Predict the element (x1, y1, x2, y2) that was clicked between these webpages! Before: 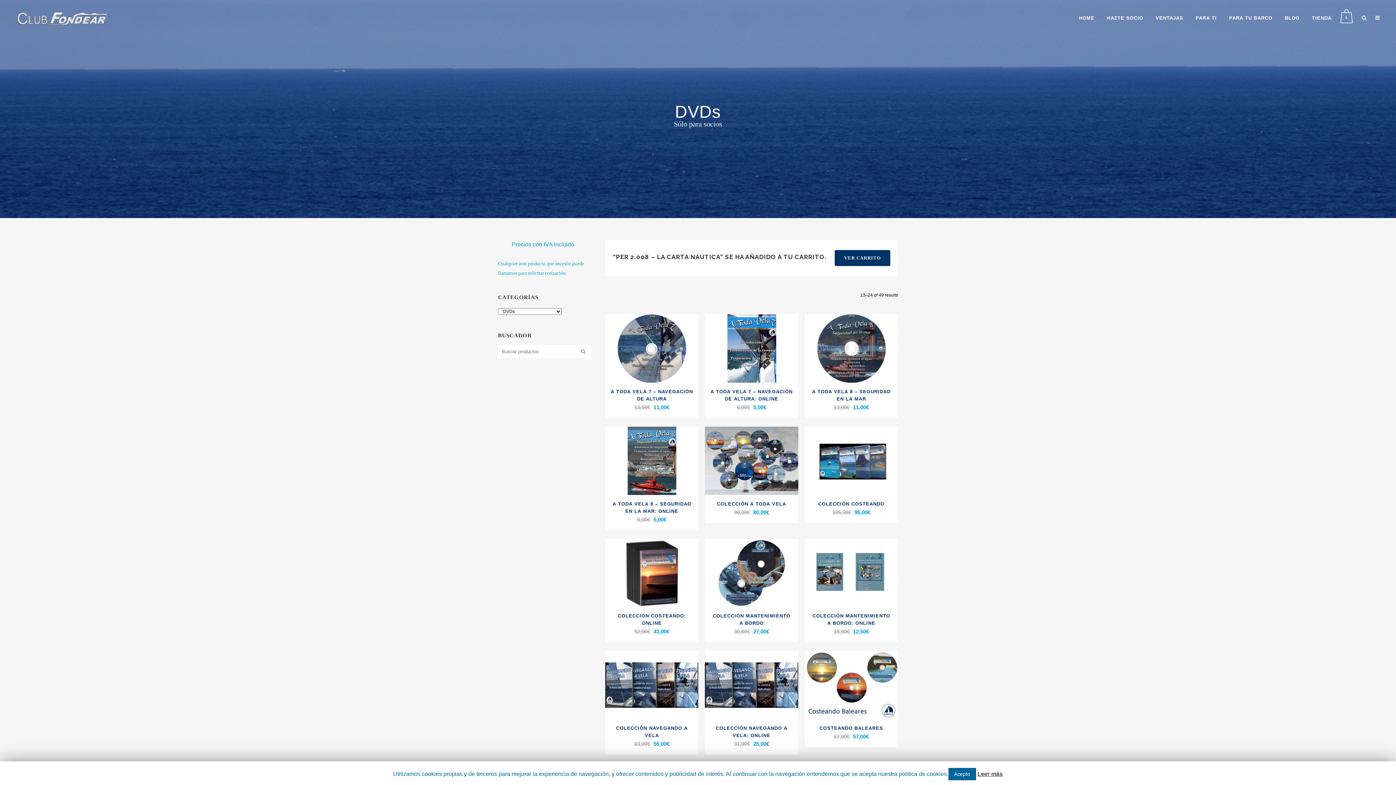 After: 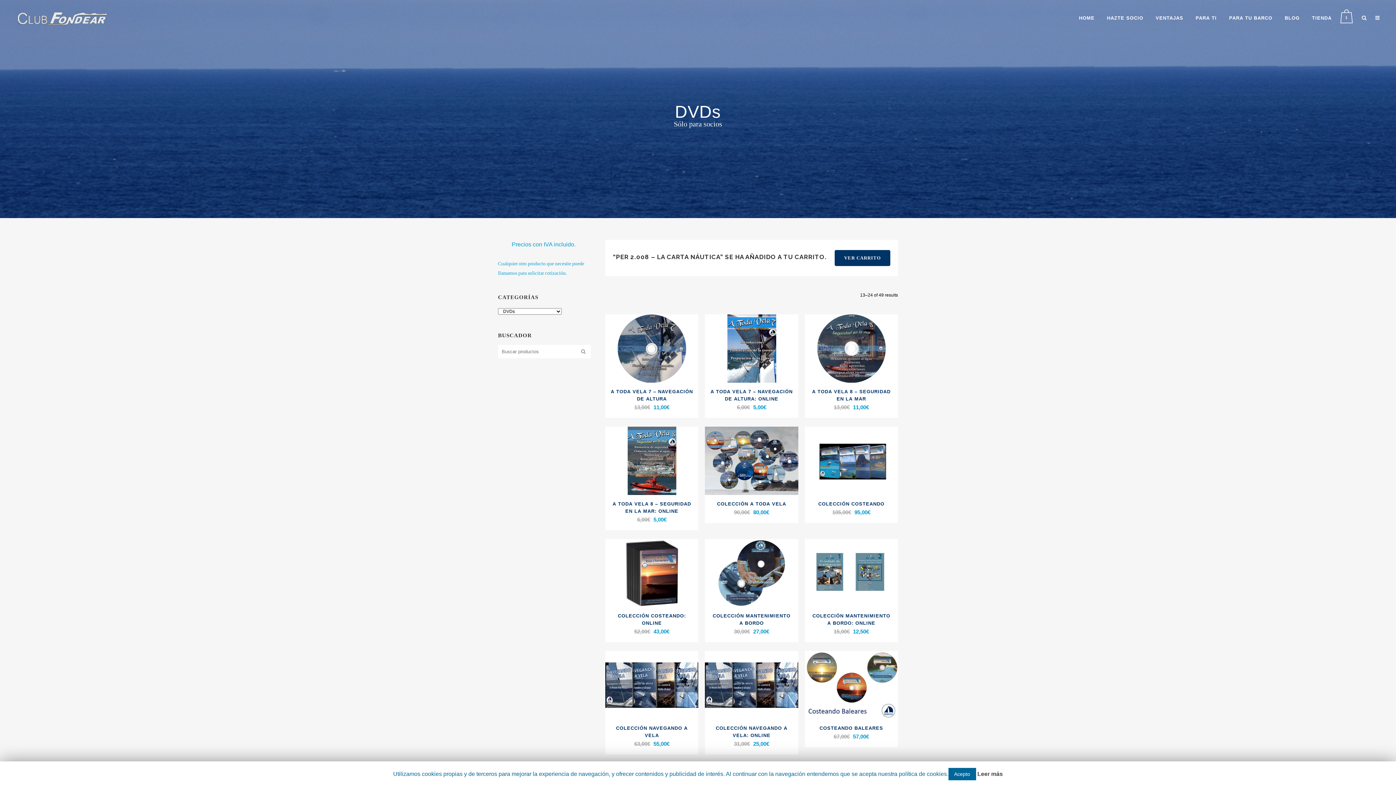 Action: bbox: (977, 769, 1003, 779) label: Leer más